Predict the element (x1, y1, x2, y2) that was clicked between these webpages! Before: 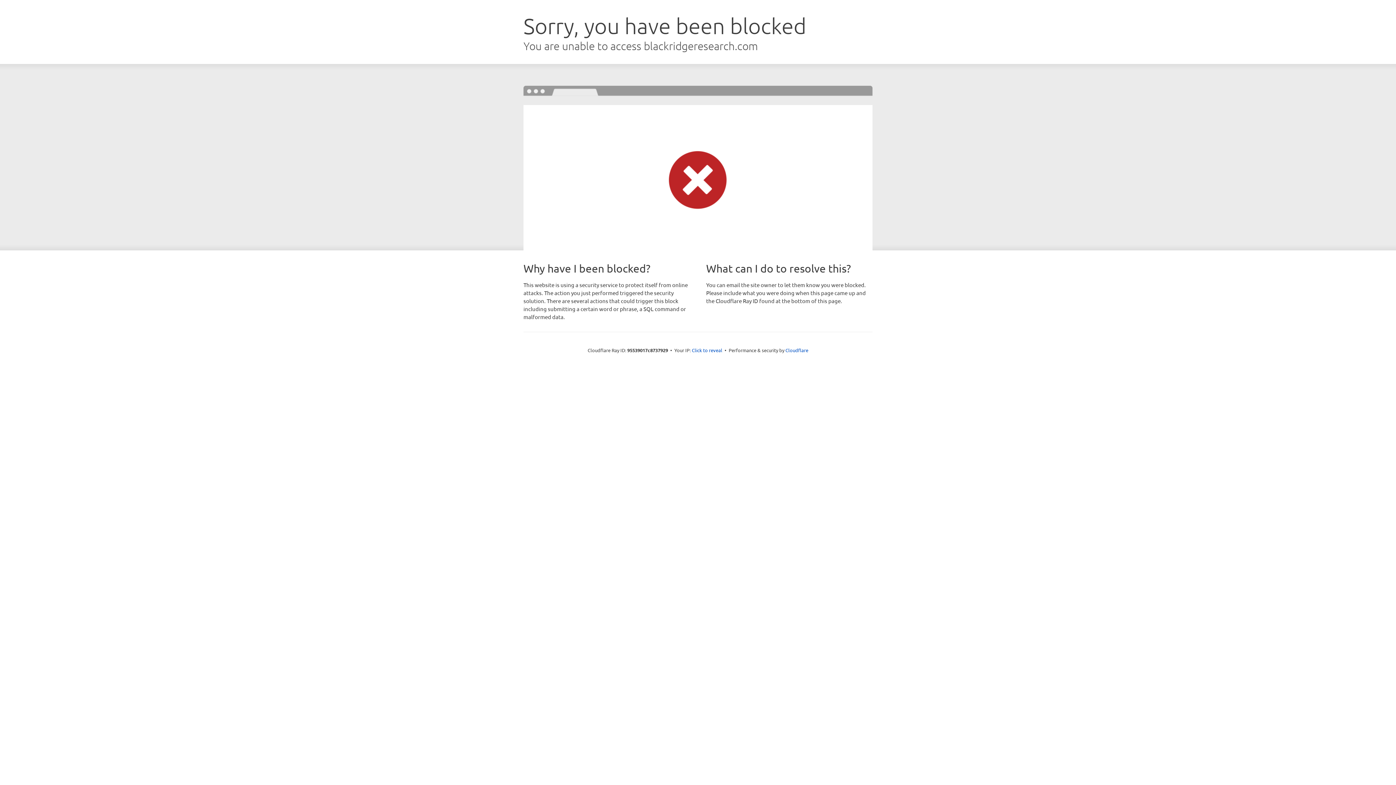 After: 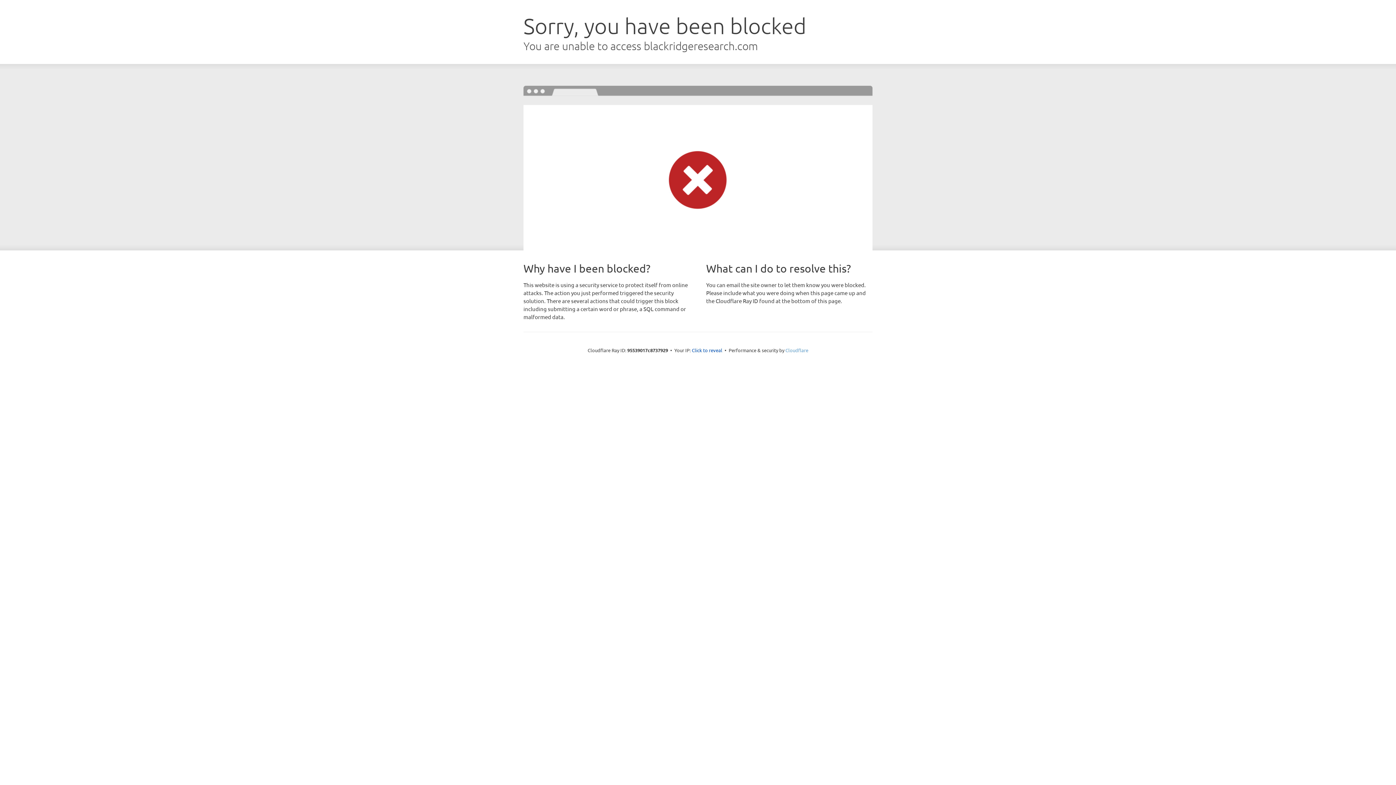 Action: label: Cloudflare bbox: (785, 347, 808, 353)